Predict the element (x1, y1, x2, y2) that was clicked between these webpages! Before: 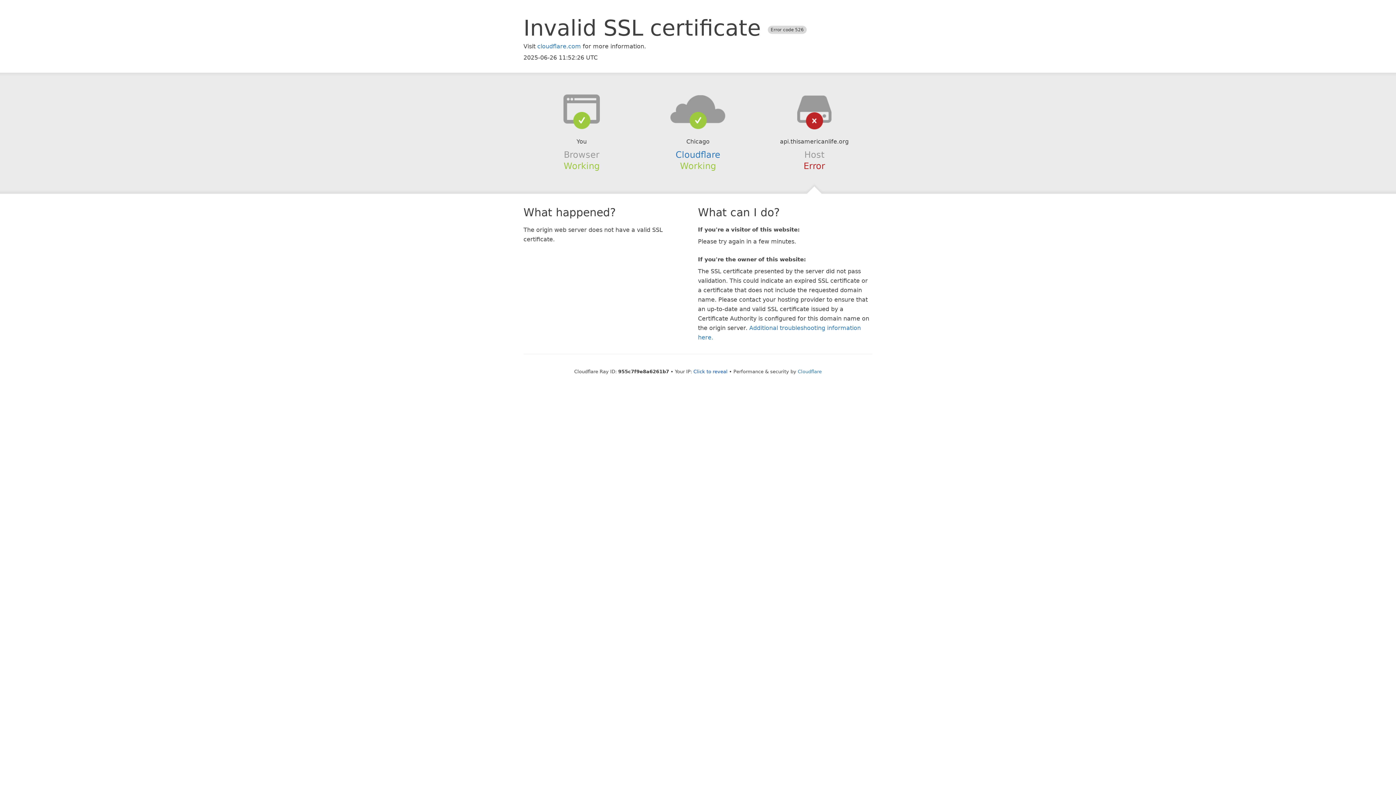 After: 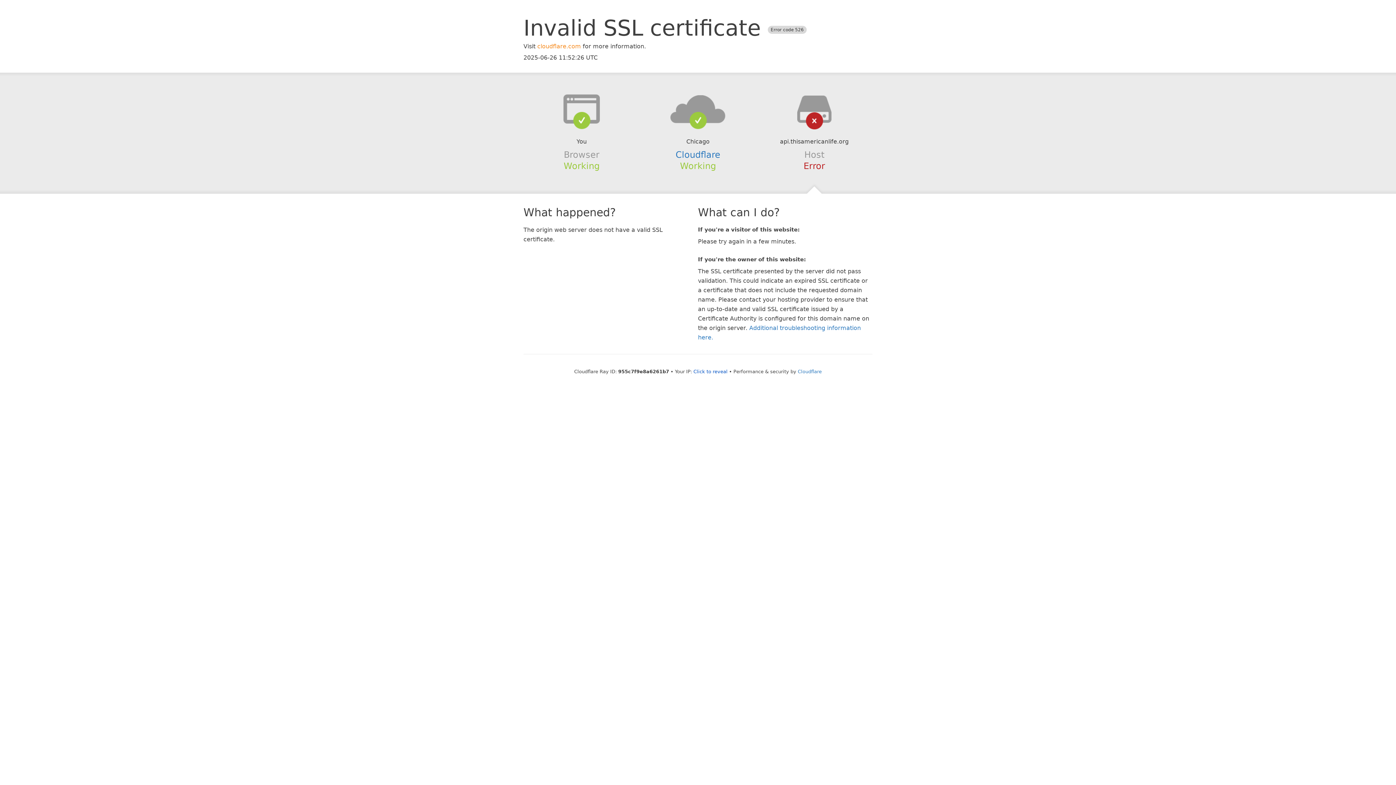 Action: label: cloudflare.com bbox: (537, 42, 581, 49)